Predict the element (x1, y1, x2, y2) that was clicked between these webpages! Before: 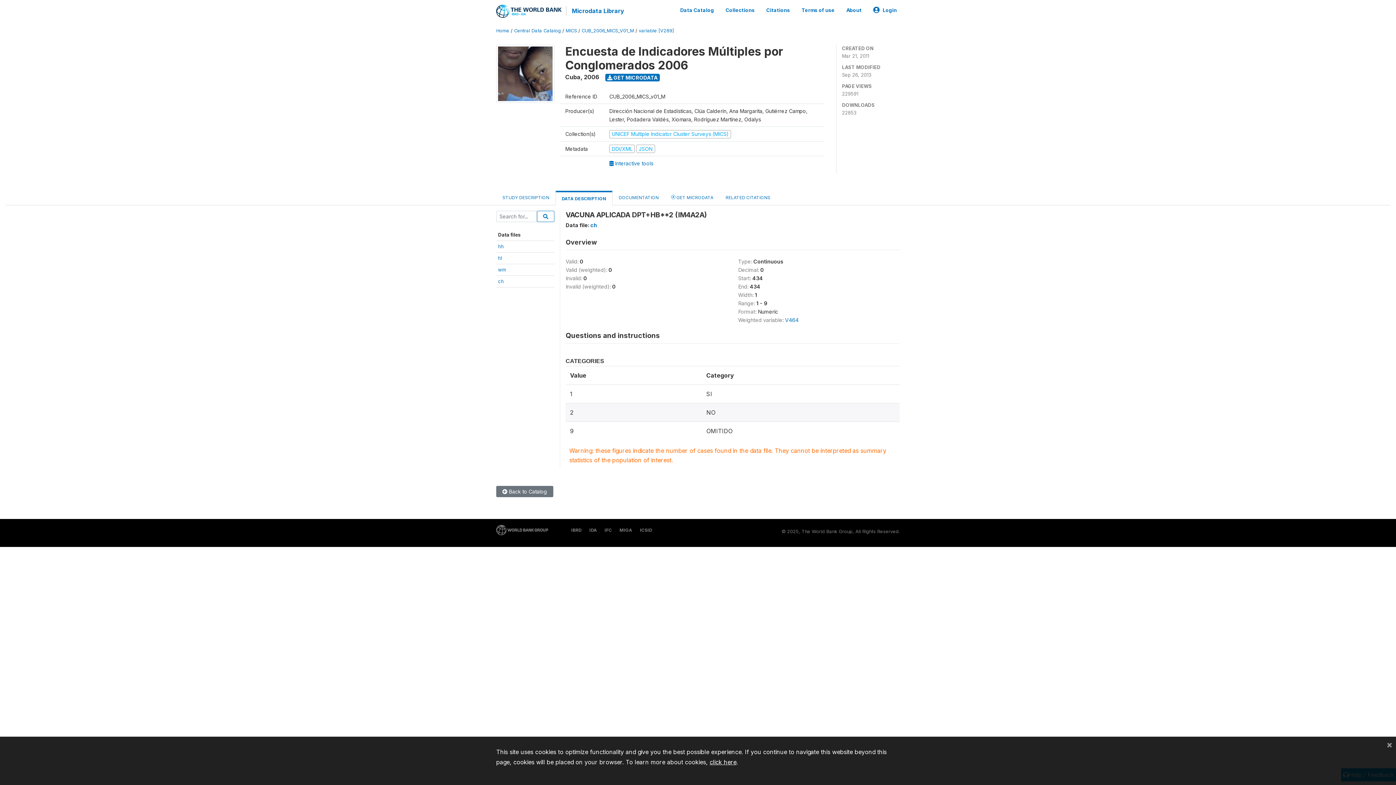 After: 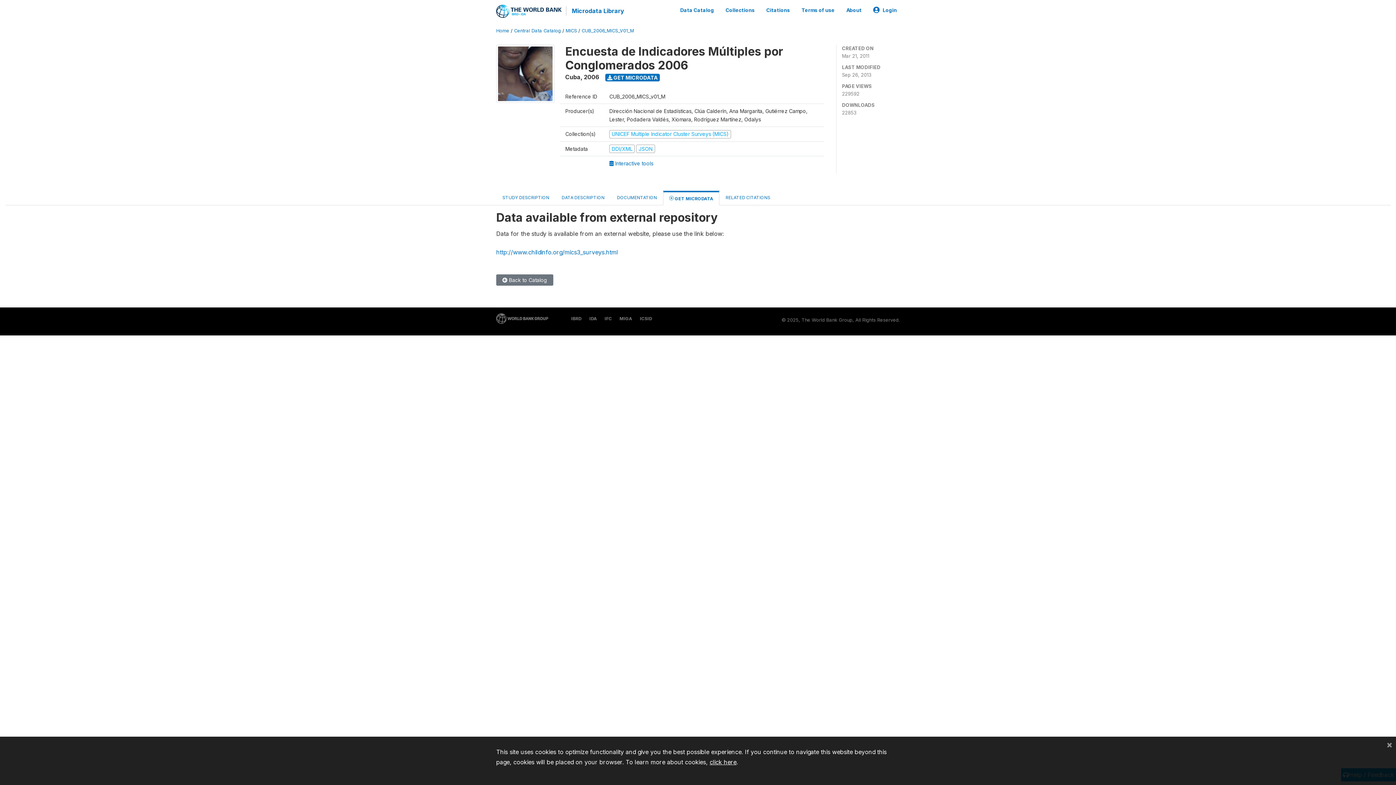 Action: label:  GET MICRODATA bbox: (605, 73, 660, 81)